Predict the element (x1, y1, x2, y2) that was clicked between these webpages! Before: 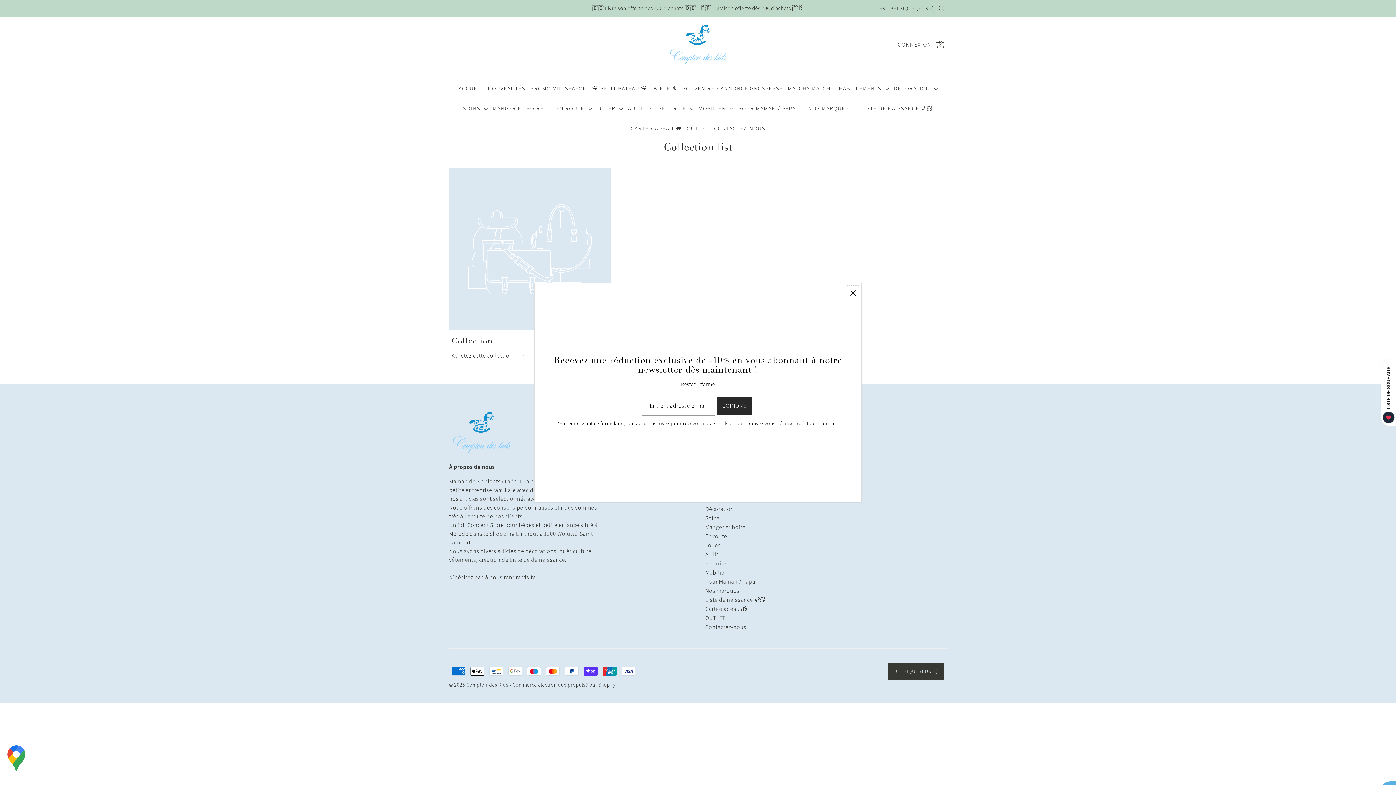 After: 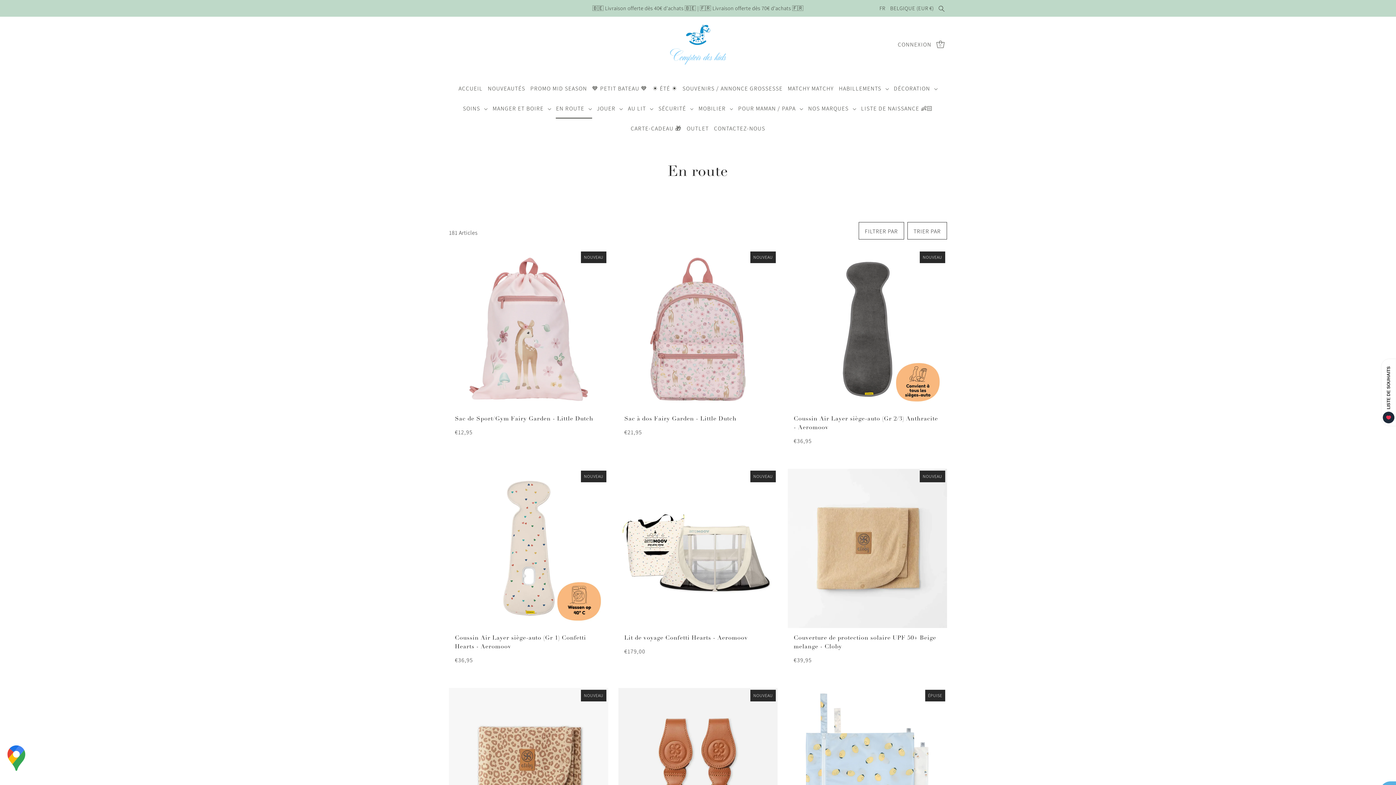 Action: bbox: (705, 532, 727, 540) label: En route